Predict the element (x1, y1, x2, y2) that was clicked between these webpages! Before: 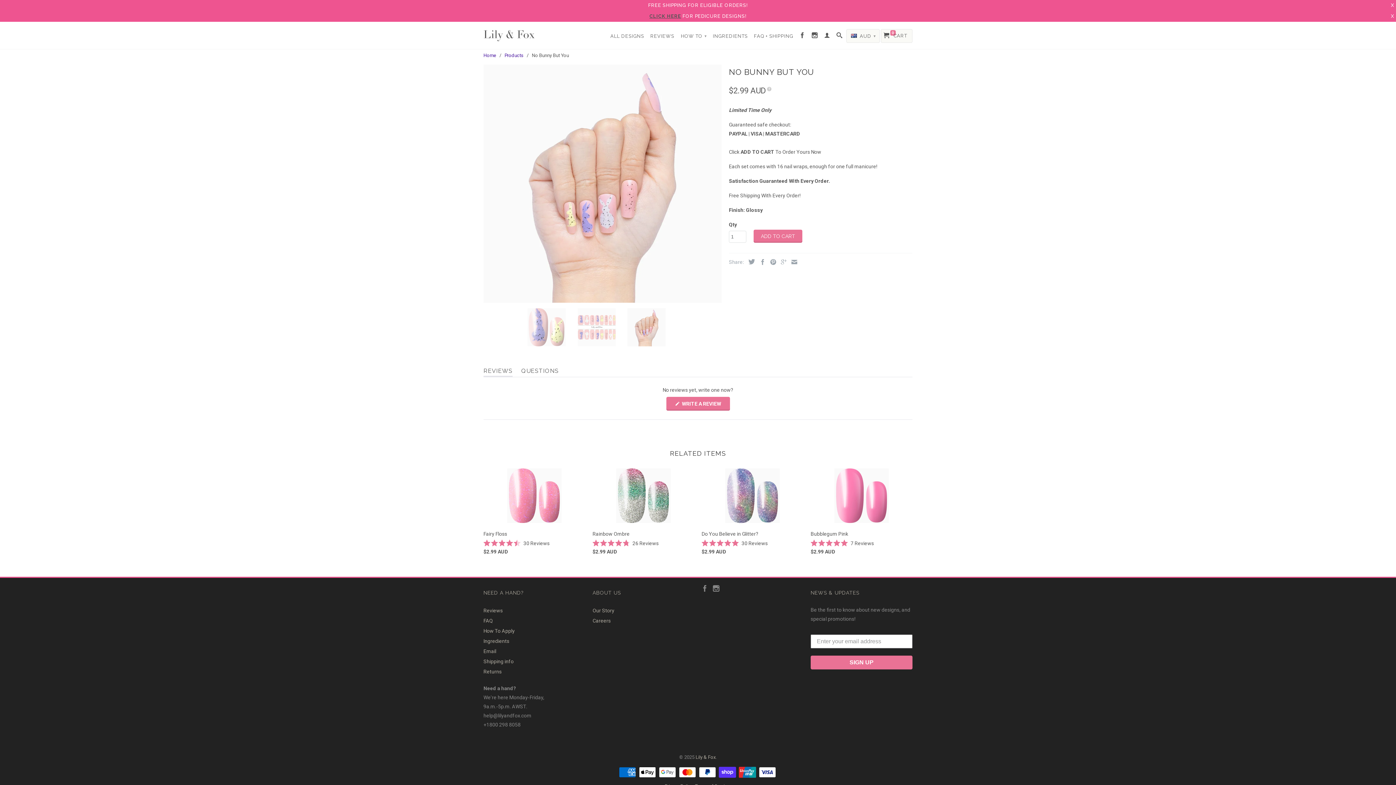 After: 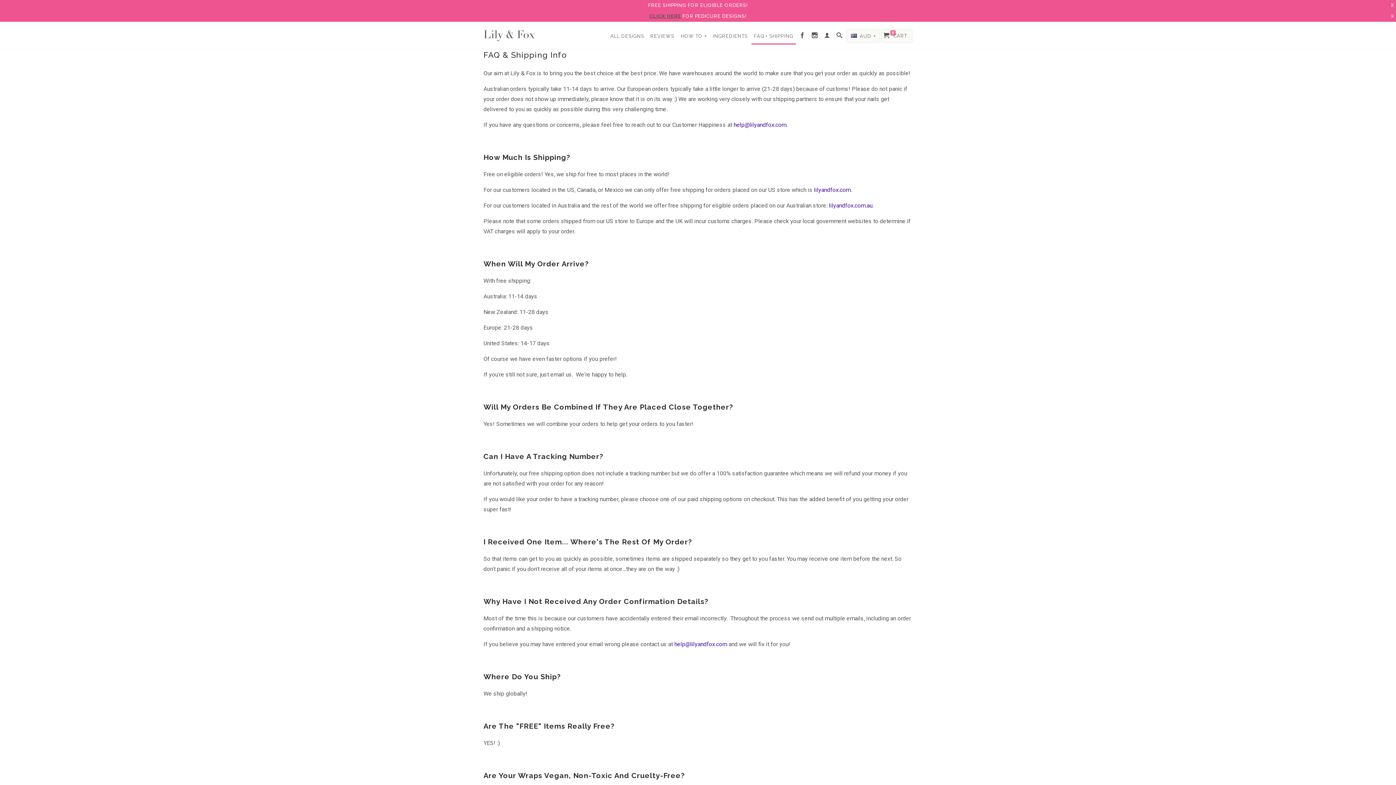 Action: label: Returns bbox: (483, 668, 501, 674)